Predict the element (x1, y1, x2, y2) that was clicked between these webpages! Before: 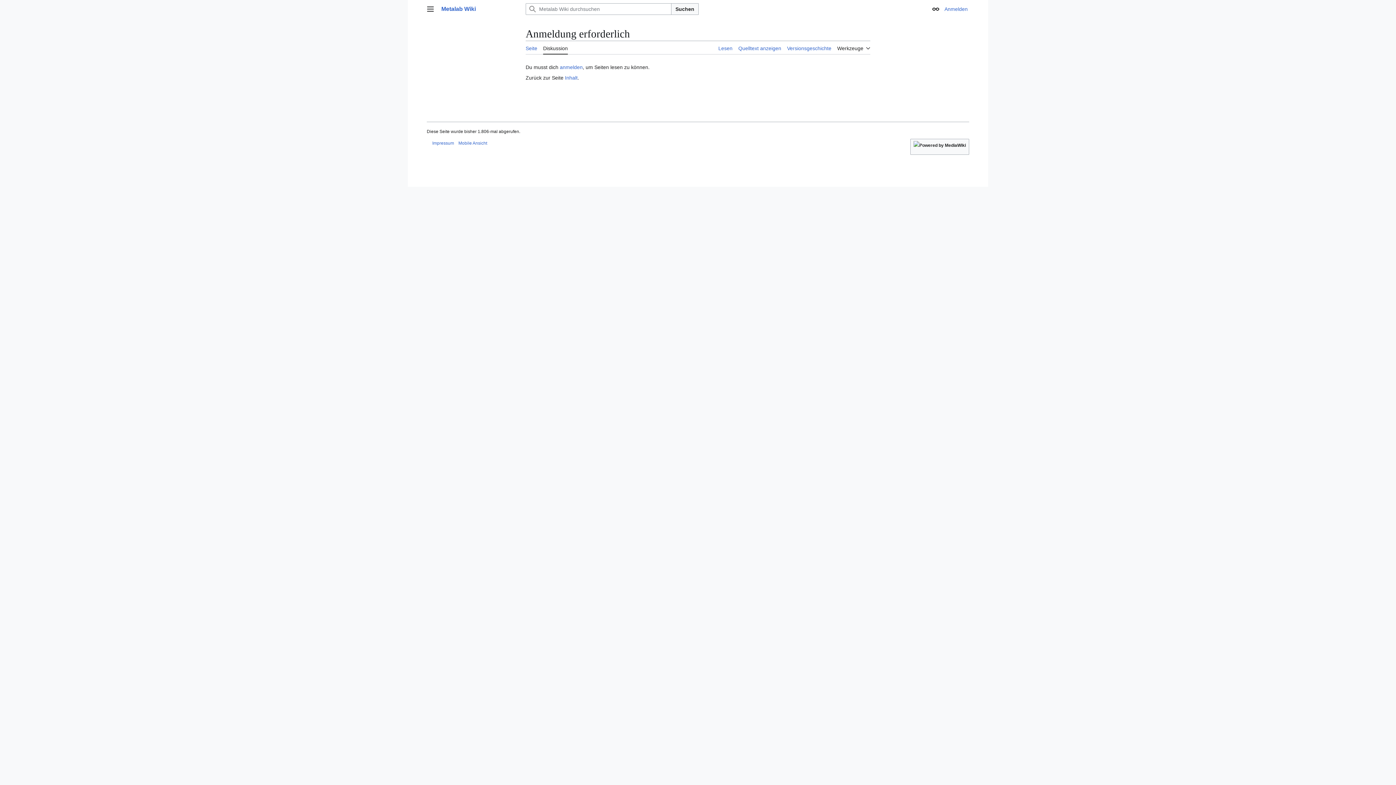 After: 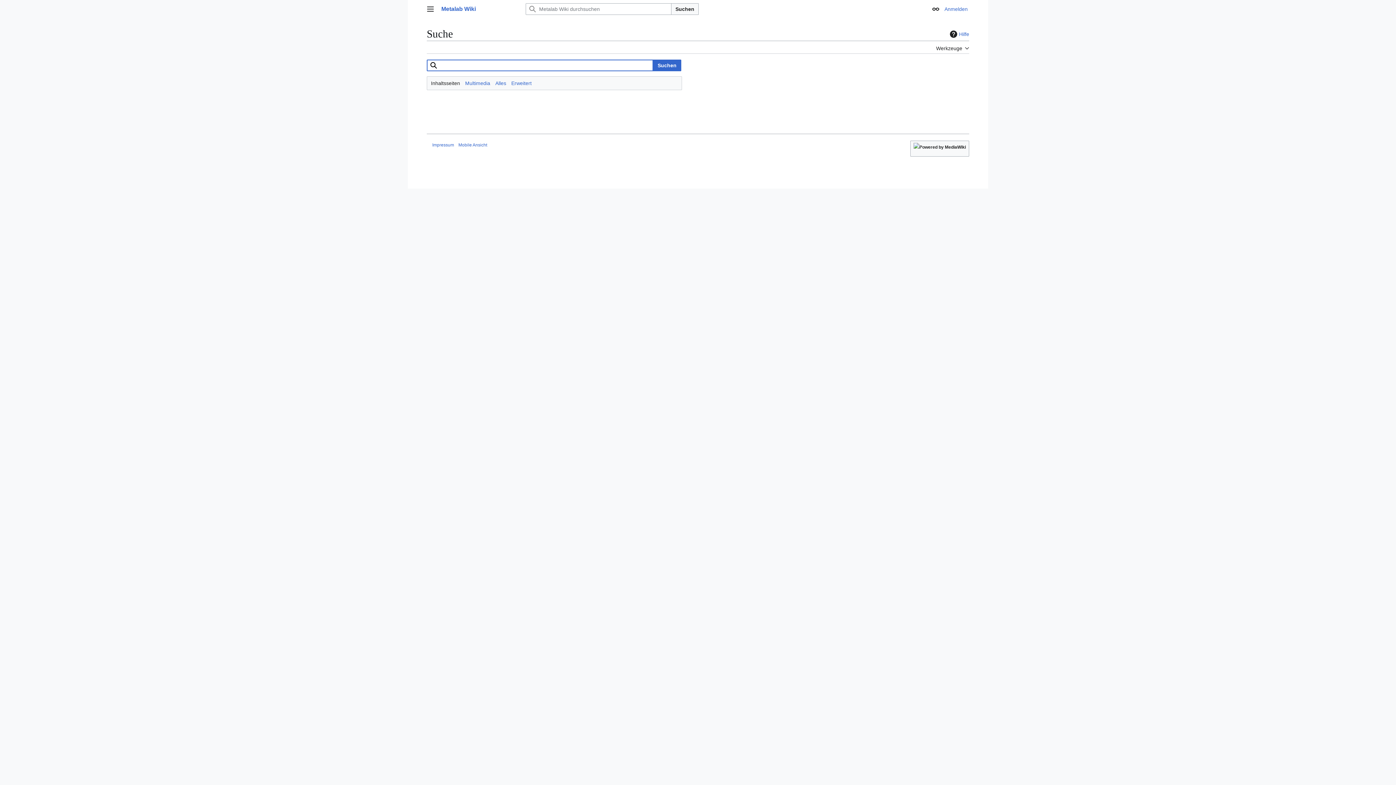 Action: bbox: (671, 3, 698, 14) label: Suchen